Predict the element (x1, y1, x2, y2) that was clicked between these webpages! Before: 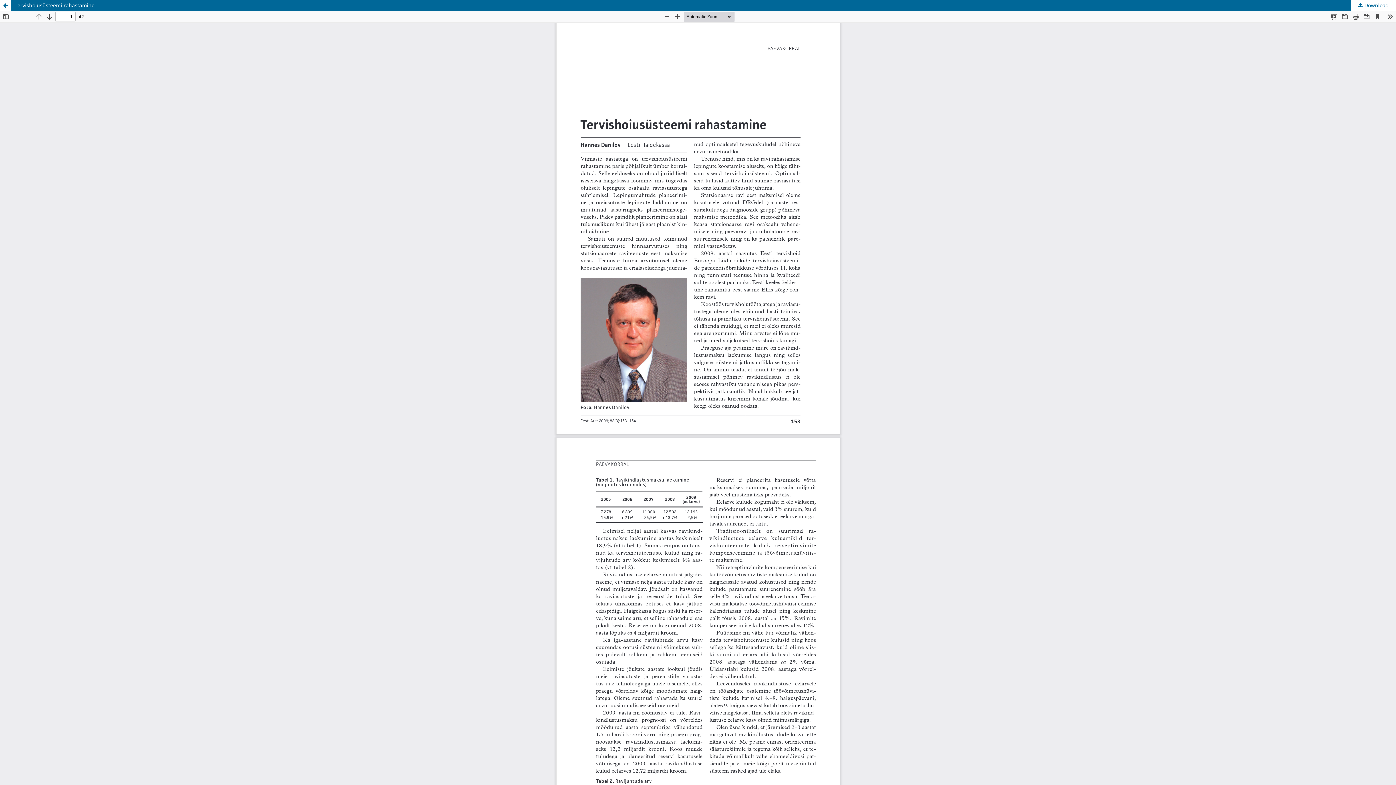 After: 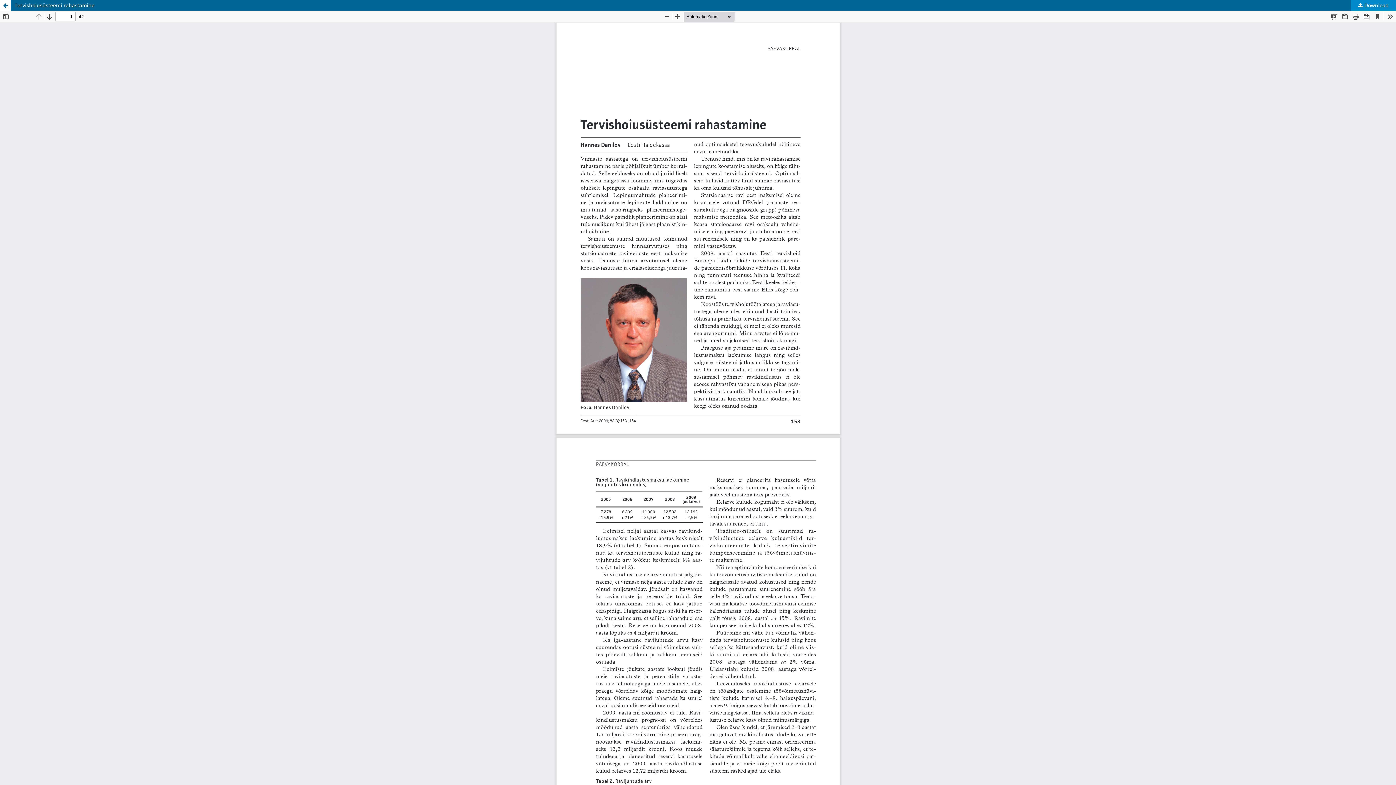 Action: label:  Download bbox: (1351, 0, 1396, 10)